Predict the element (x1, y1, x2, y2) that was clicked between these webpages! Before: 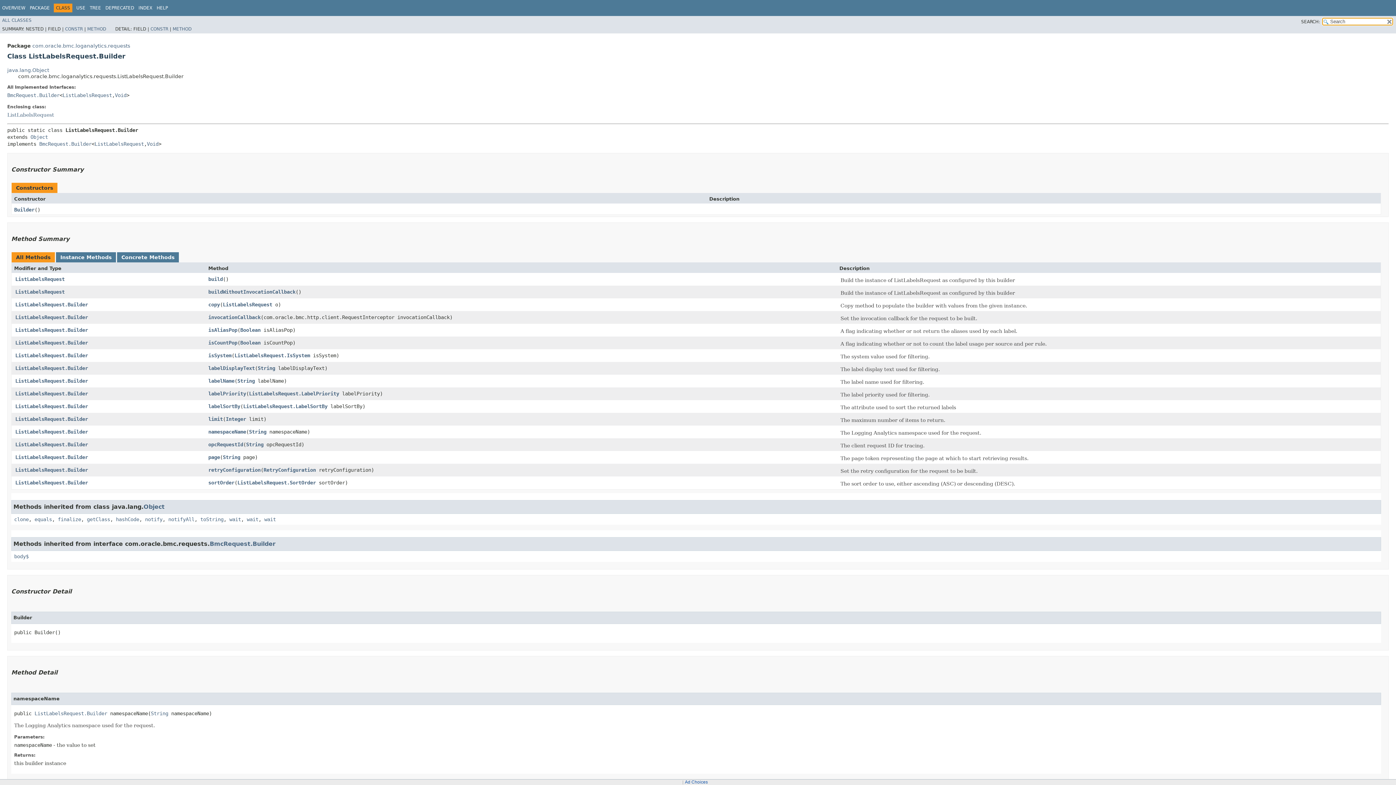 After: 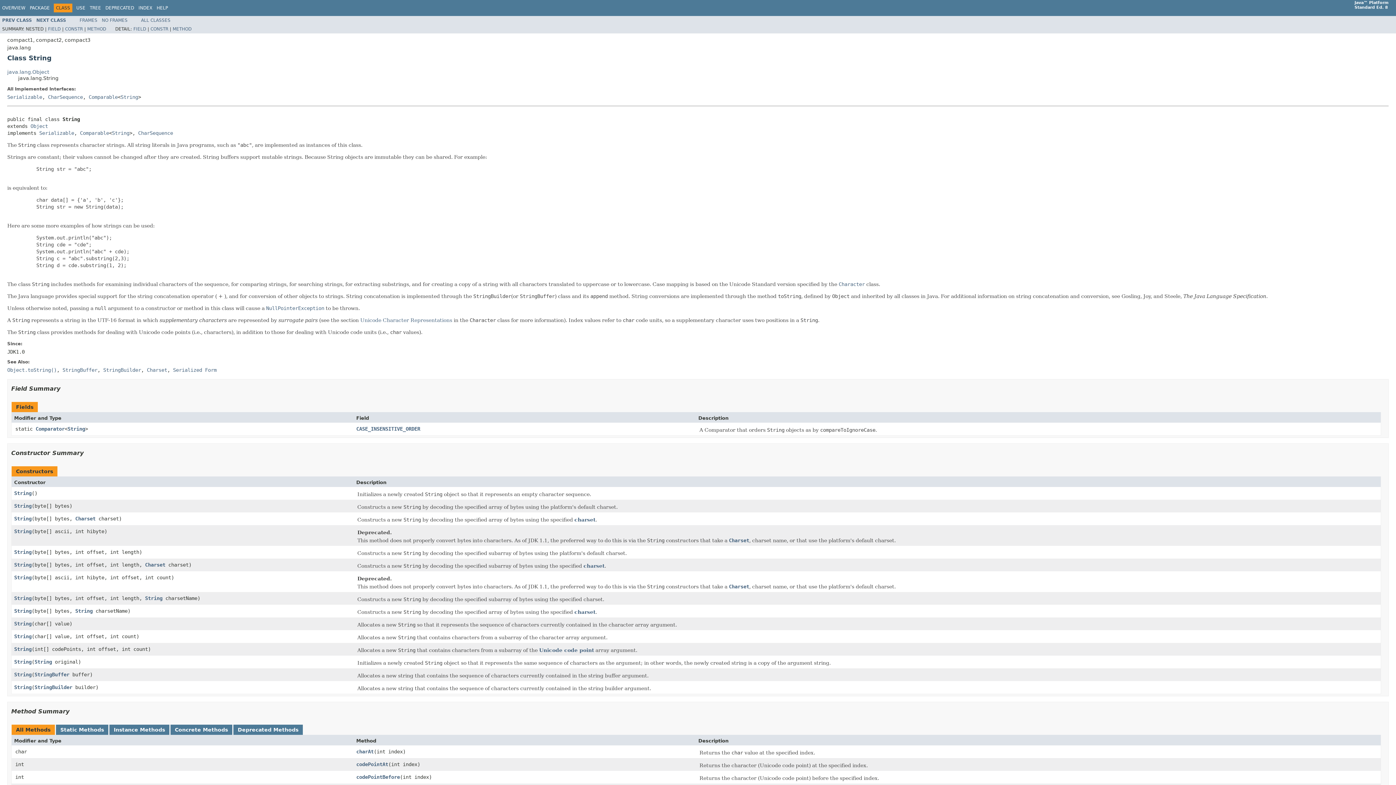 Action: label: String bbox: (237, 378, 254, 383)